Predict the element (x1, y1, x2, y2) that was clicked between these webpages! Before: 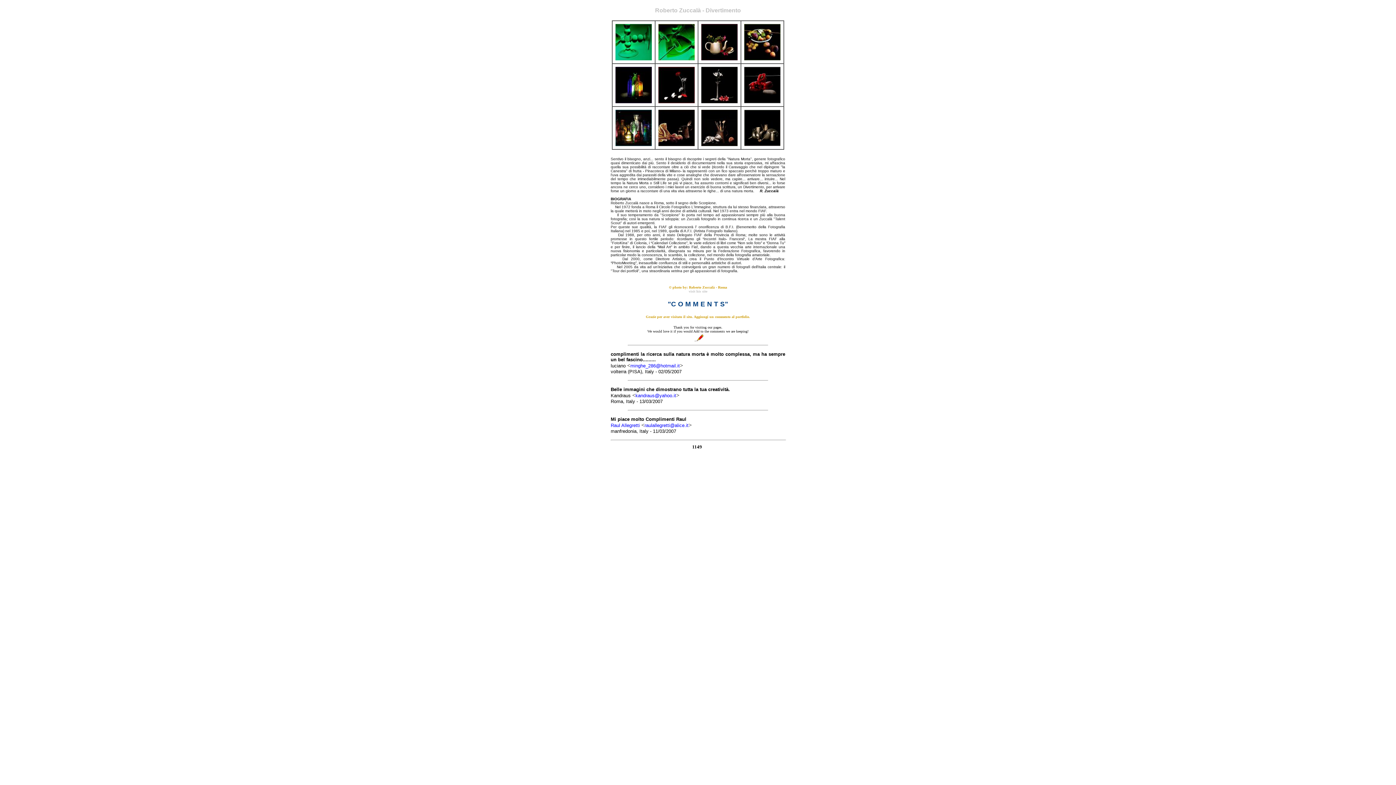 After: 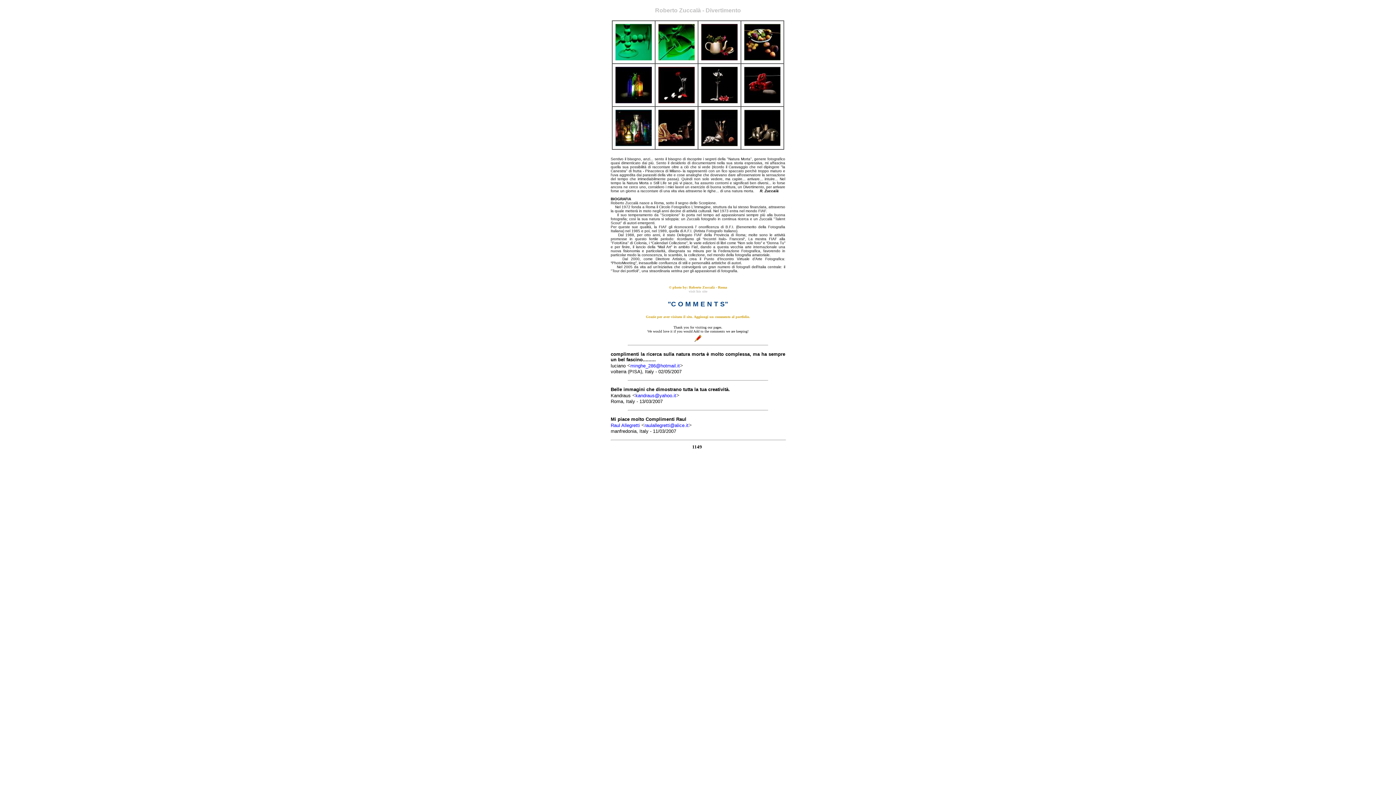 Action: bbox: (744, 98, 780, 104)